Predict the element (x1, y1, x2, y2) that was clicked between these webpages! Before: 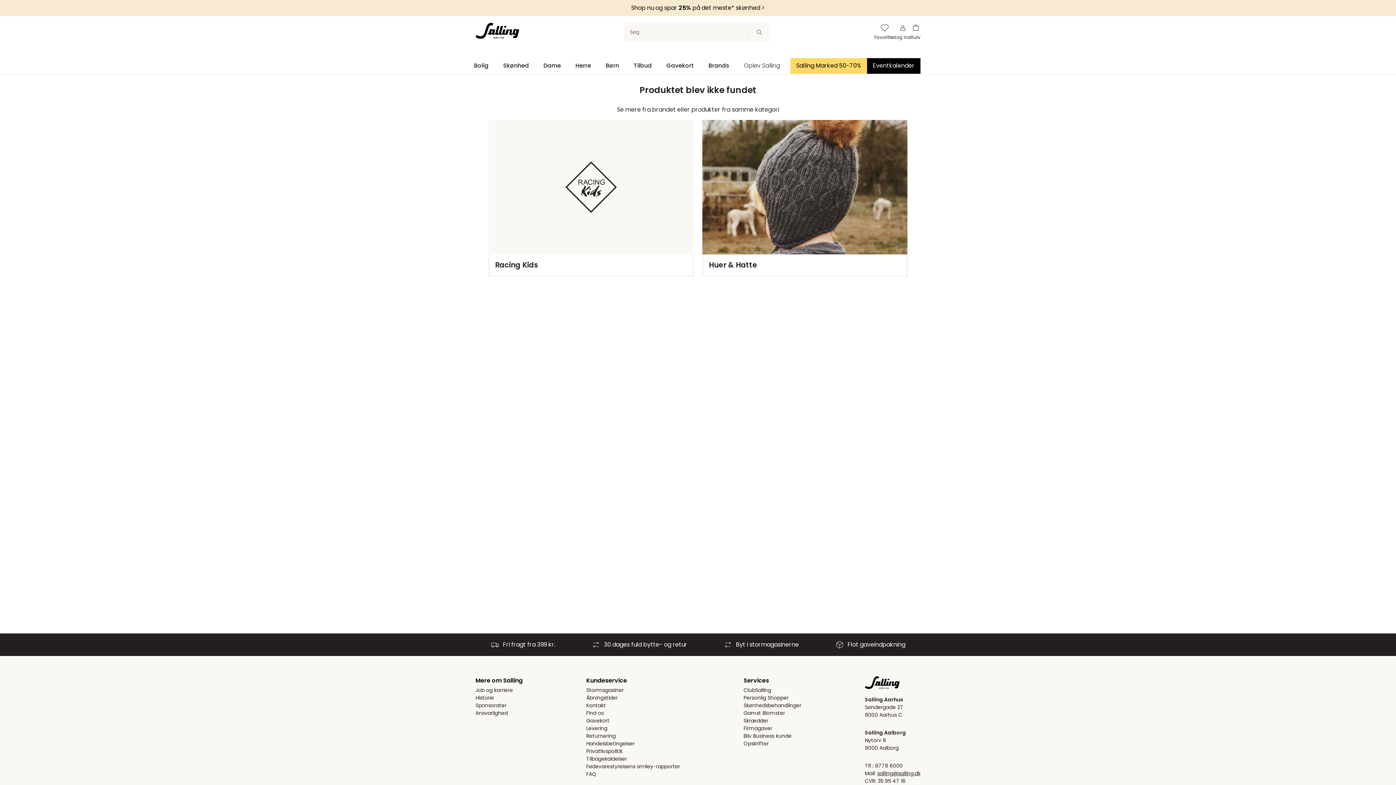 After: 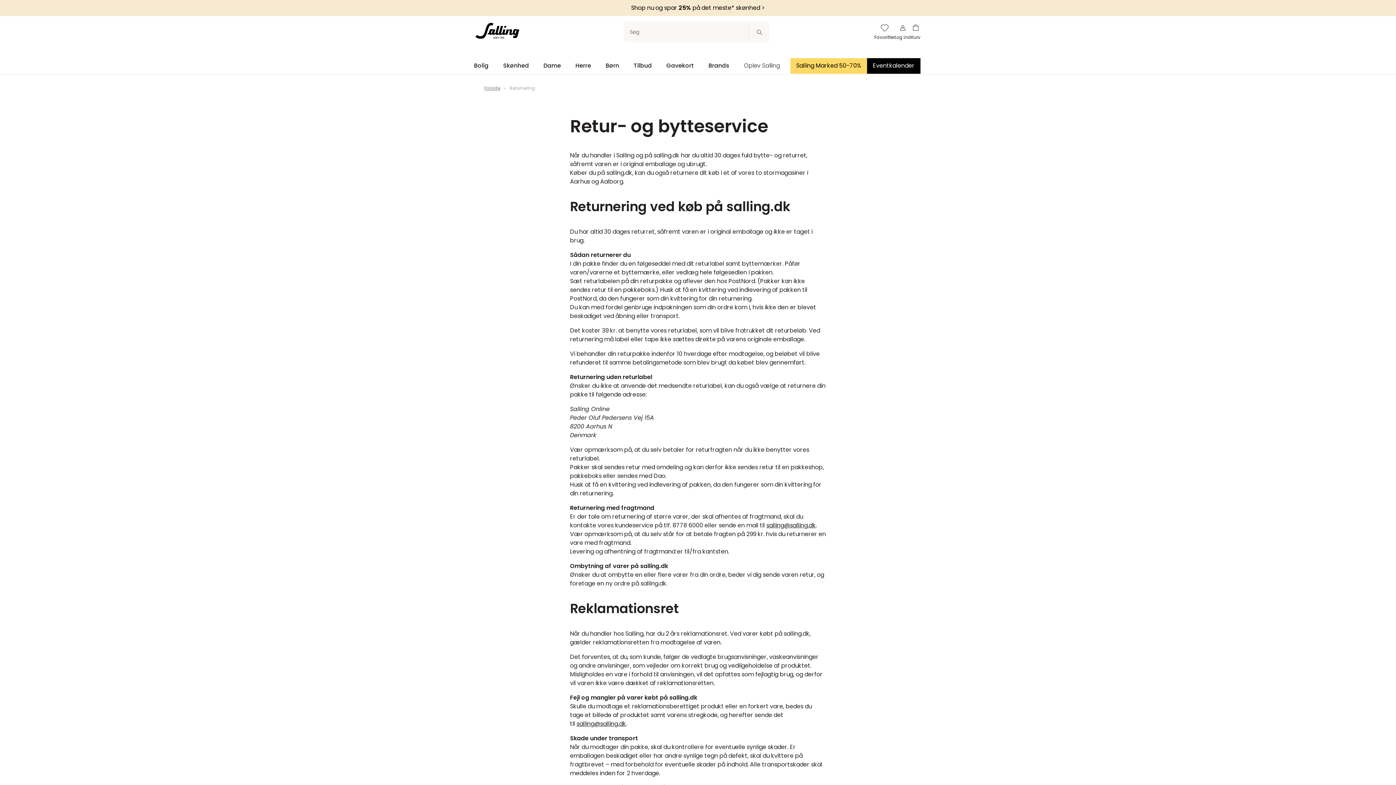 Action: label: 30 dages fuld bytte- og retur bbox: (591, 640, 687, 649)